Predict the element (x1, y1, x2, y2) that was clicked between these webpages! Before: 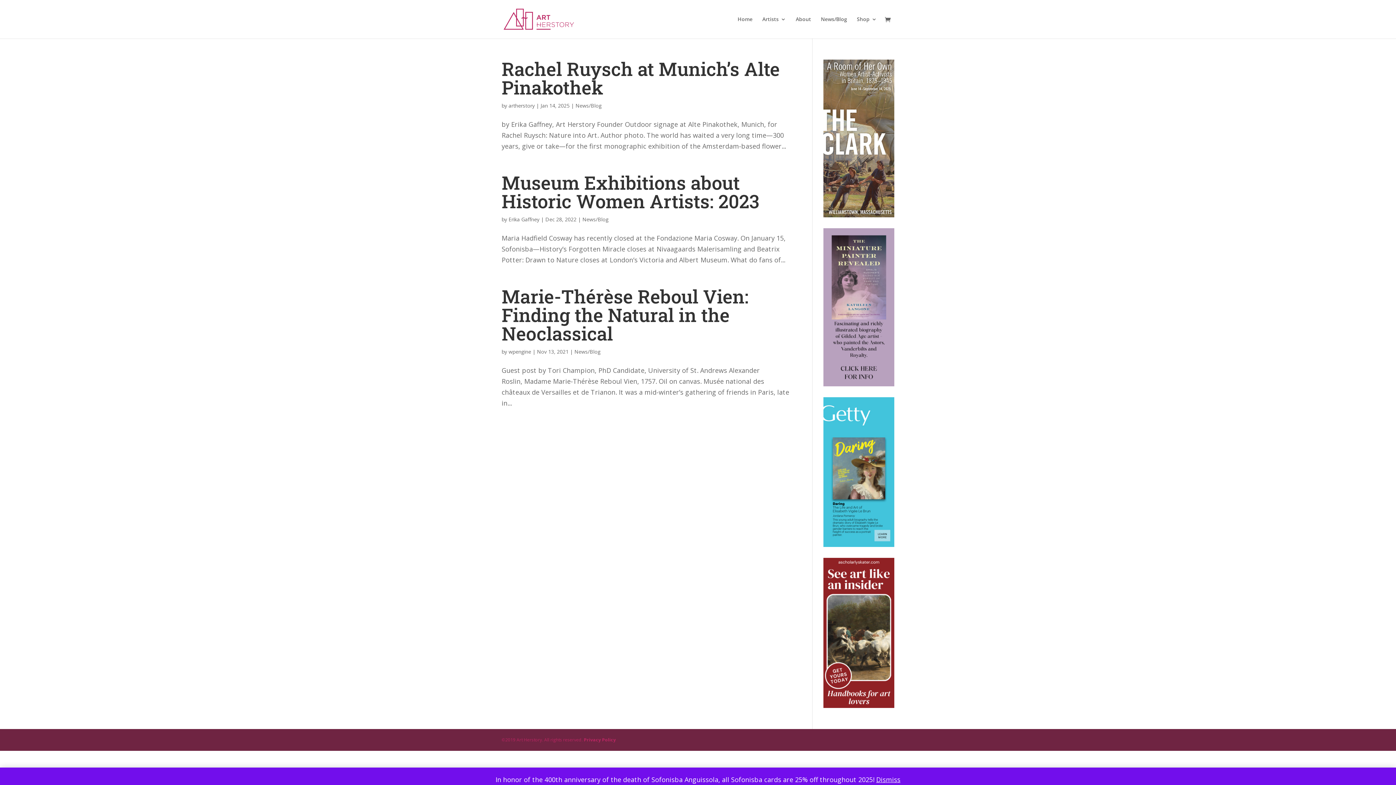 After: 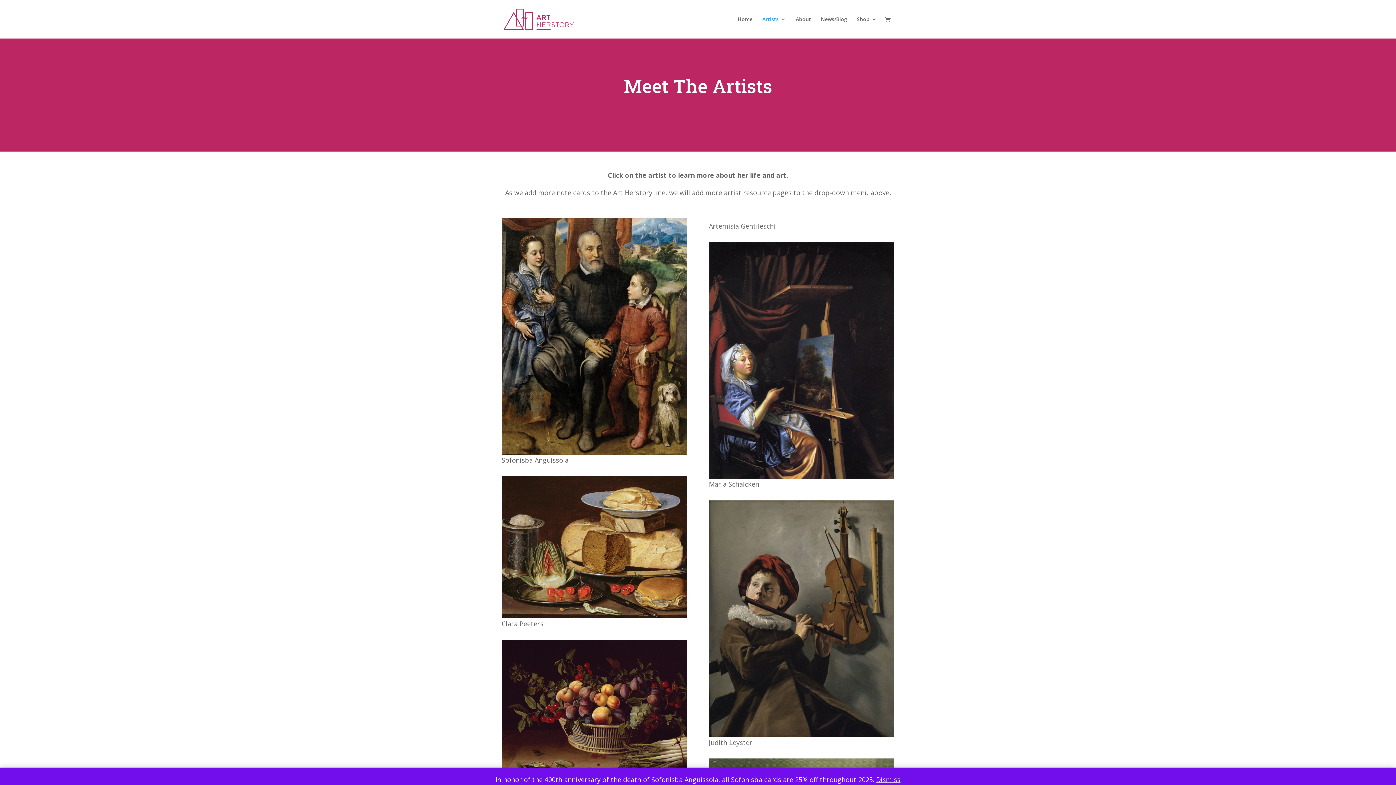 Action: label: Artists bbox: (762, 16, 786, 38)